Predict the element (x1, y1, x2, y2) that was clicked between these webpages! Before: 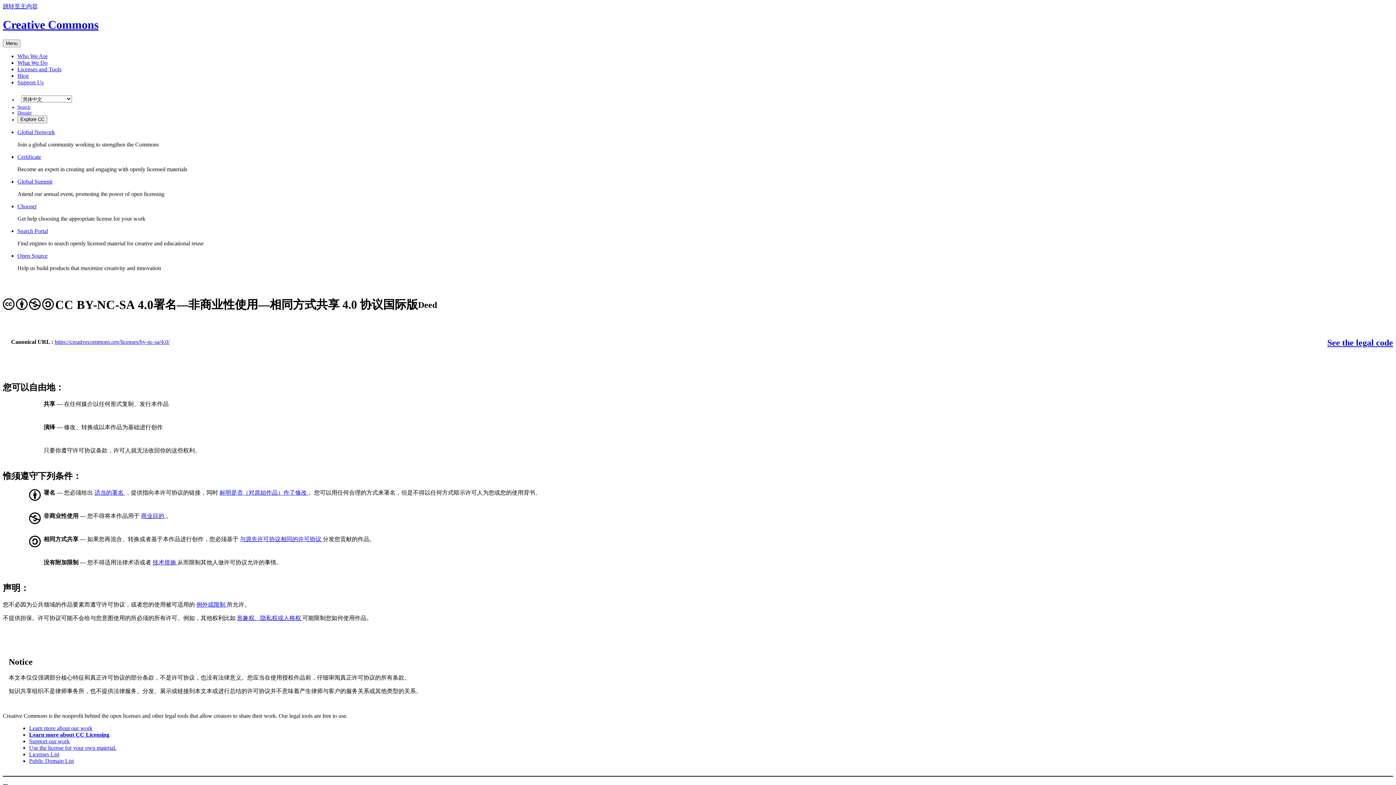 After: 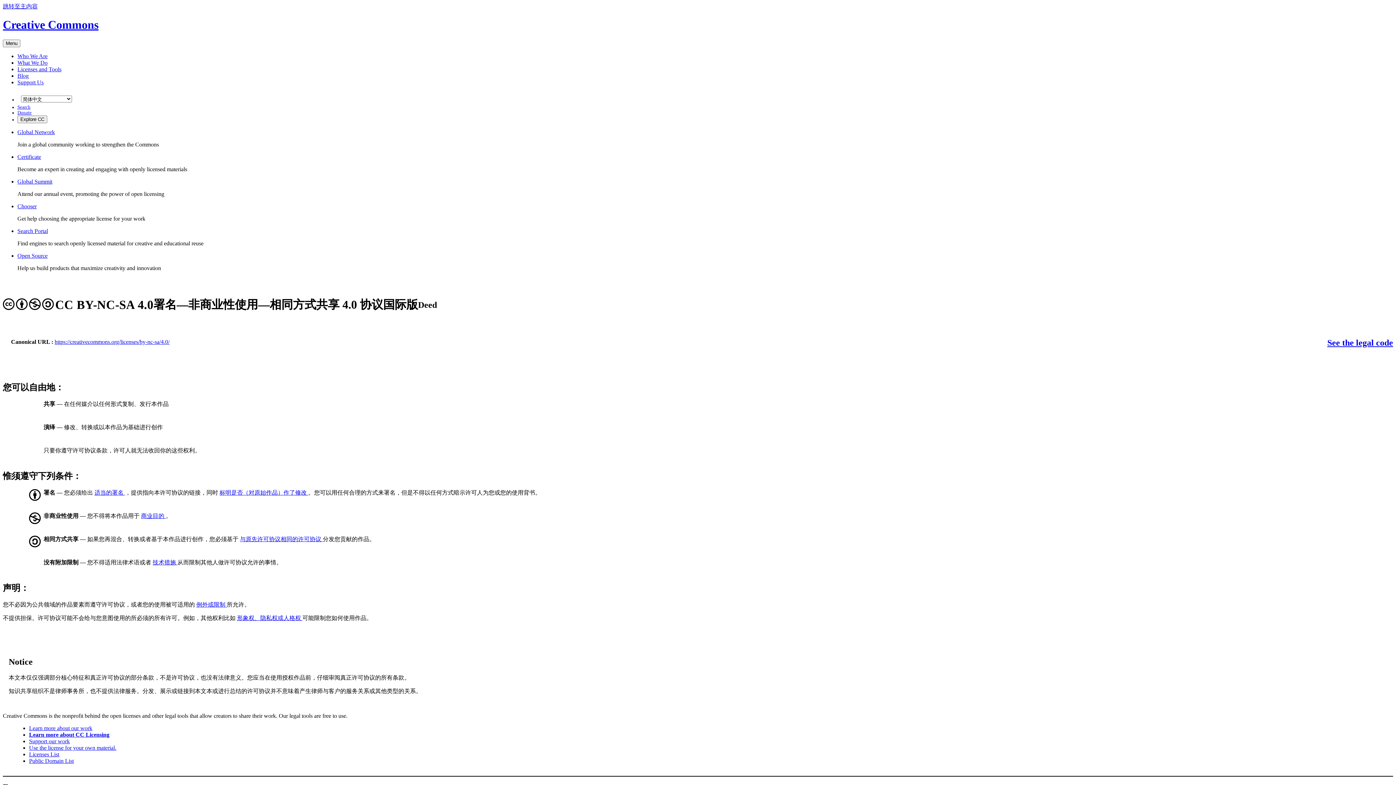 Action: bbox: (17, 203, 36, 209) label: Chooser